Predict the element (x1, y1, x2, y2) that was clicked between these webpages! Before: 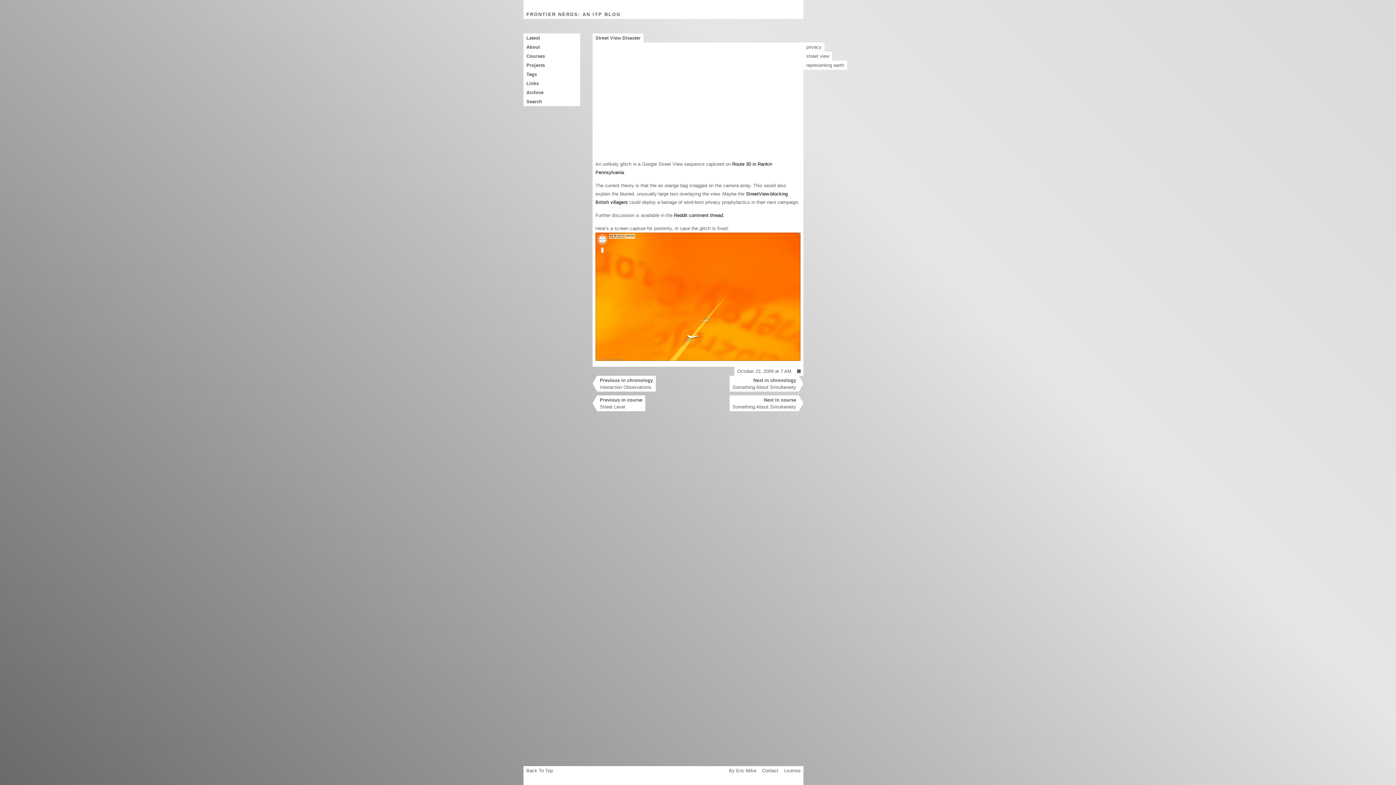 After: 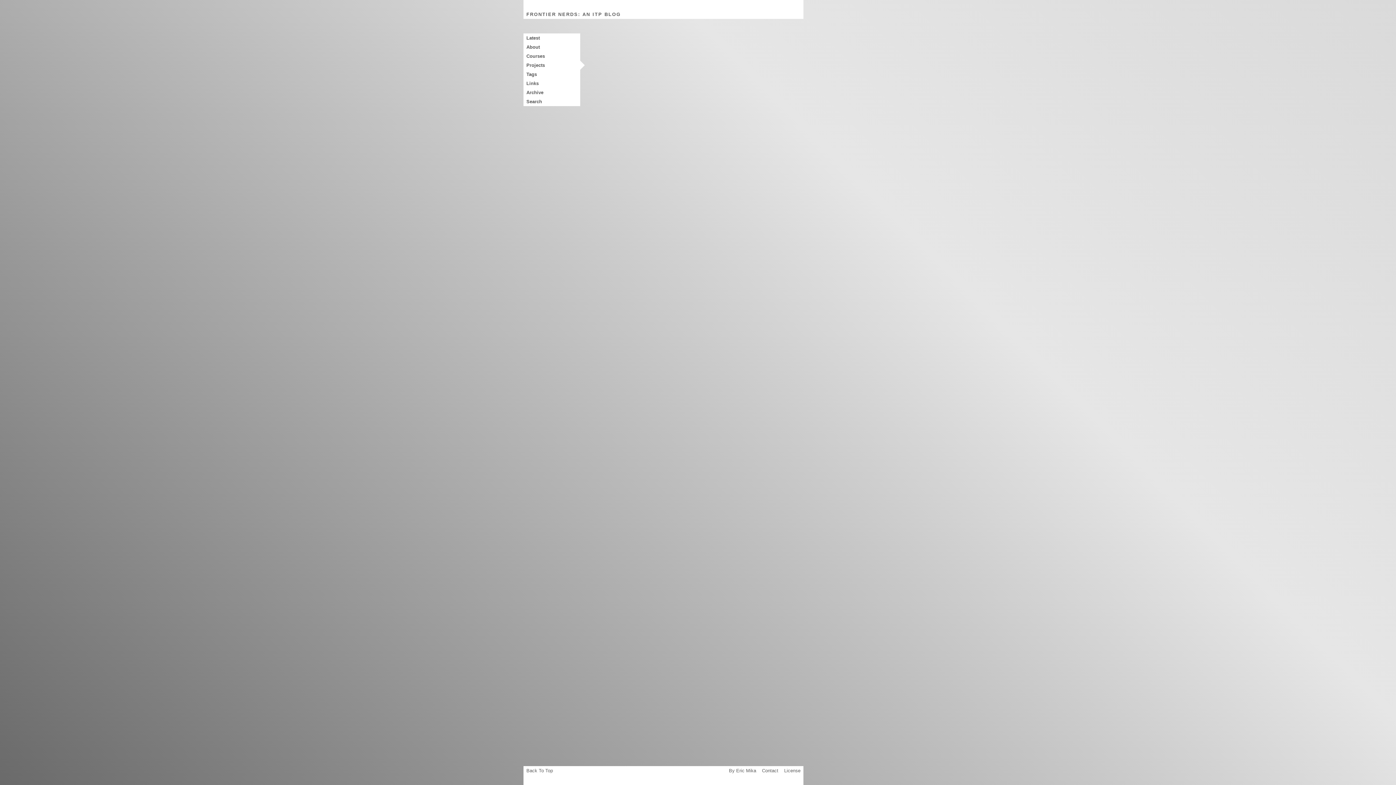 Action: label: Projects bbox: (523, 60, 580, 69)